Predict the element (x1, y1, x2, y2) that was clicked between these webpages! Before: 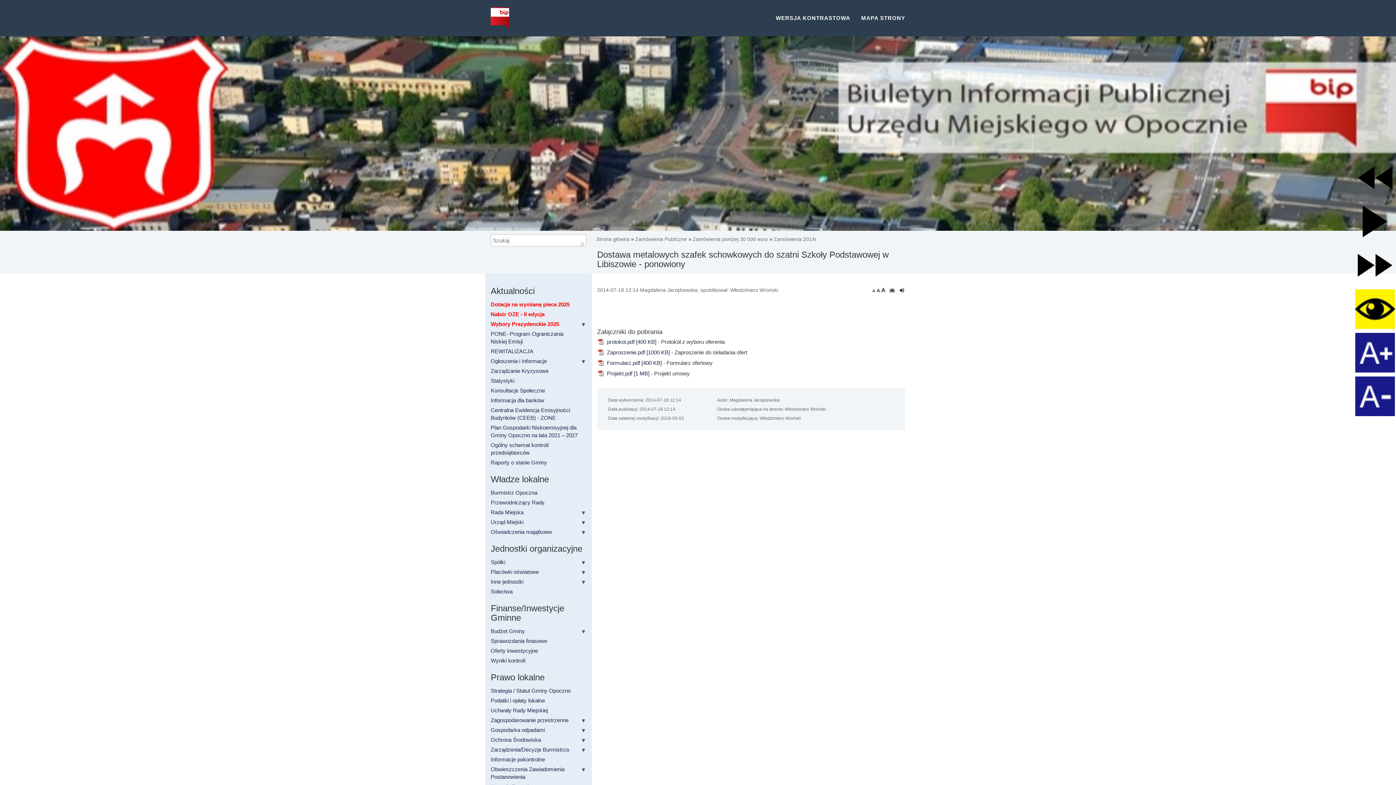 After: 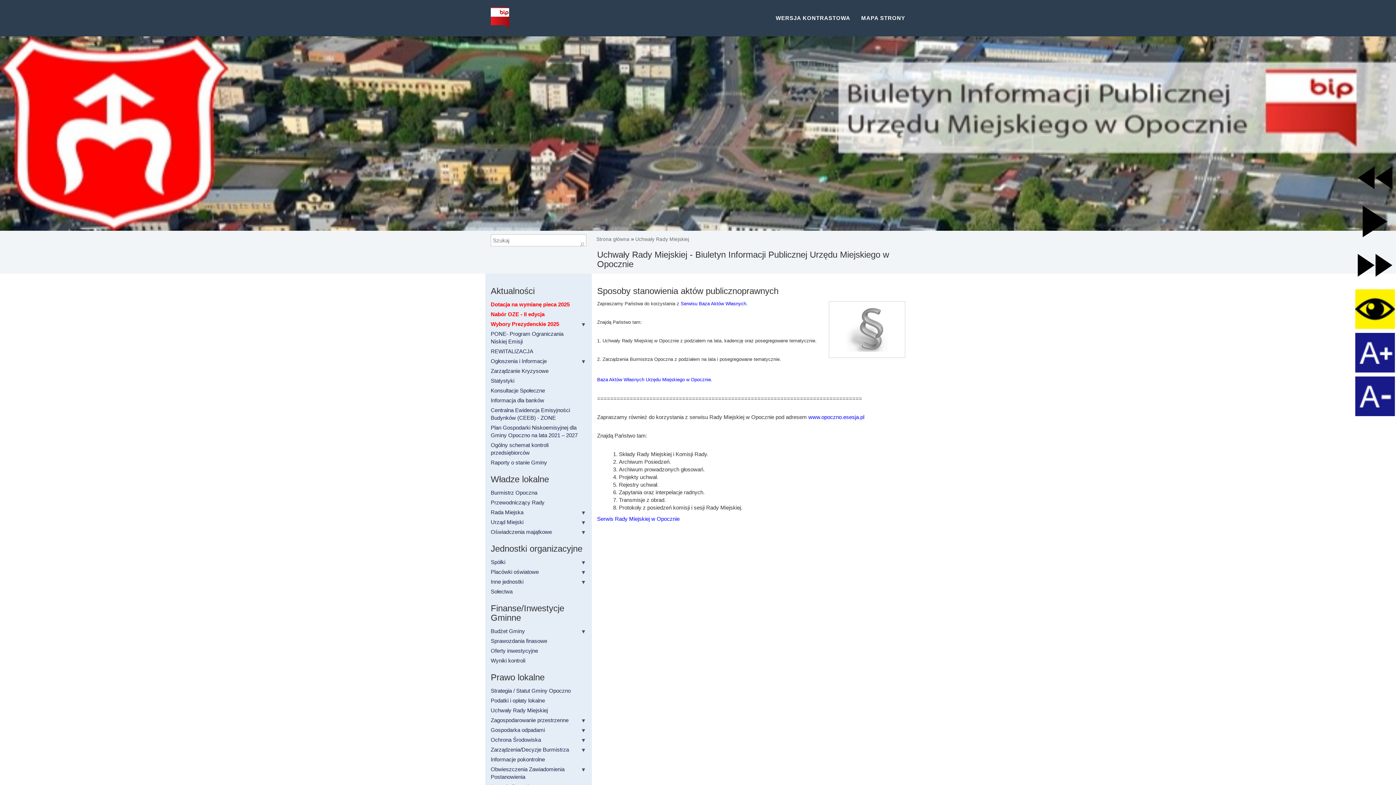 Action: bbox: (490, 707, 548, 713) label: Uchwały Rady Miejskiej